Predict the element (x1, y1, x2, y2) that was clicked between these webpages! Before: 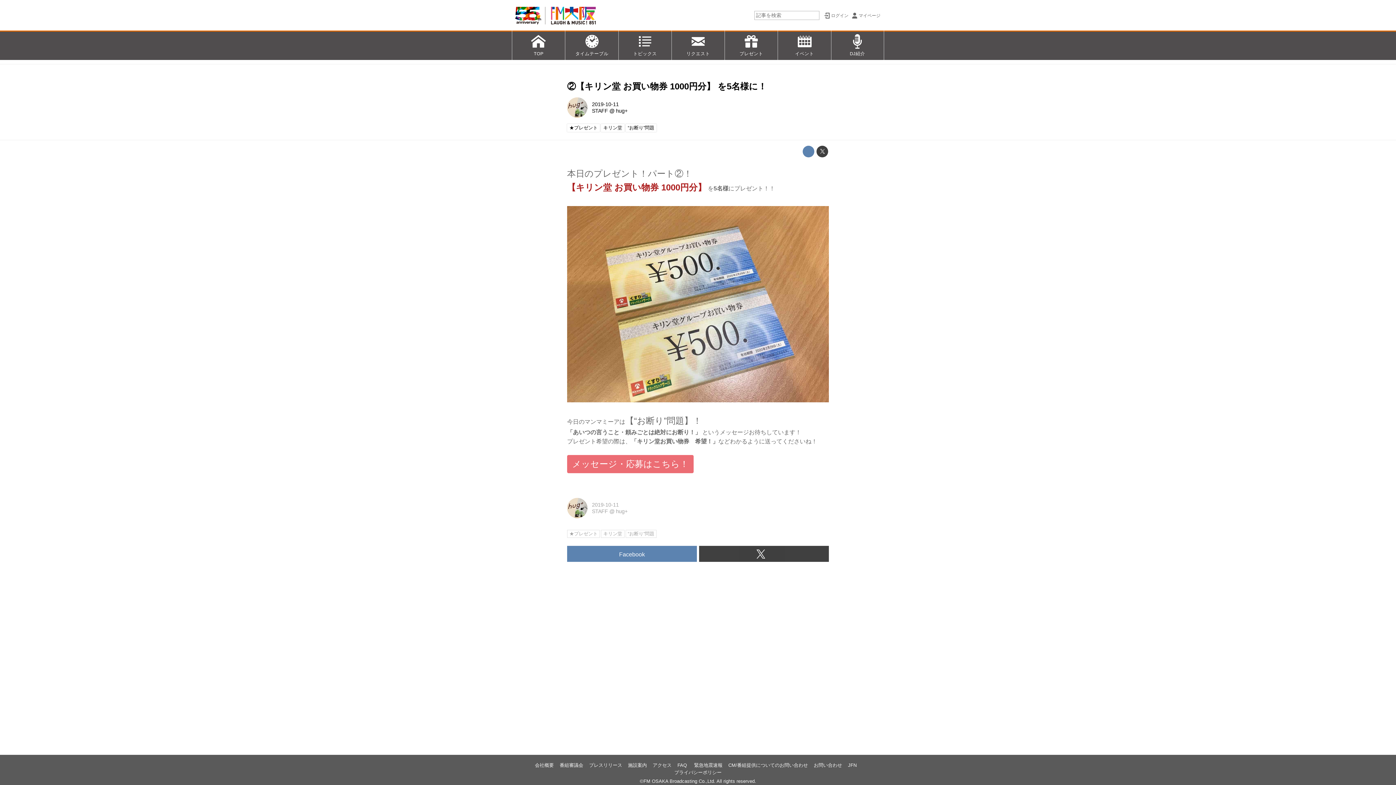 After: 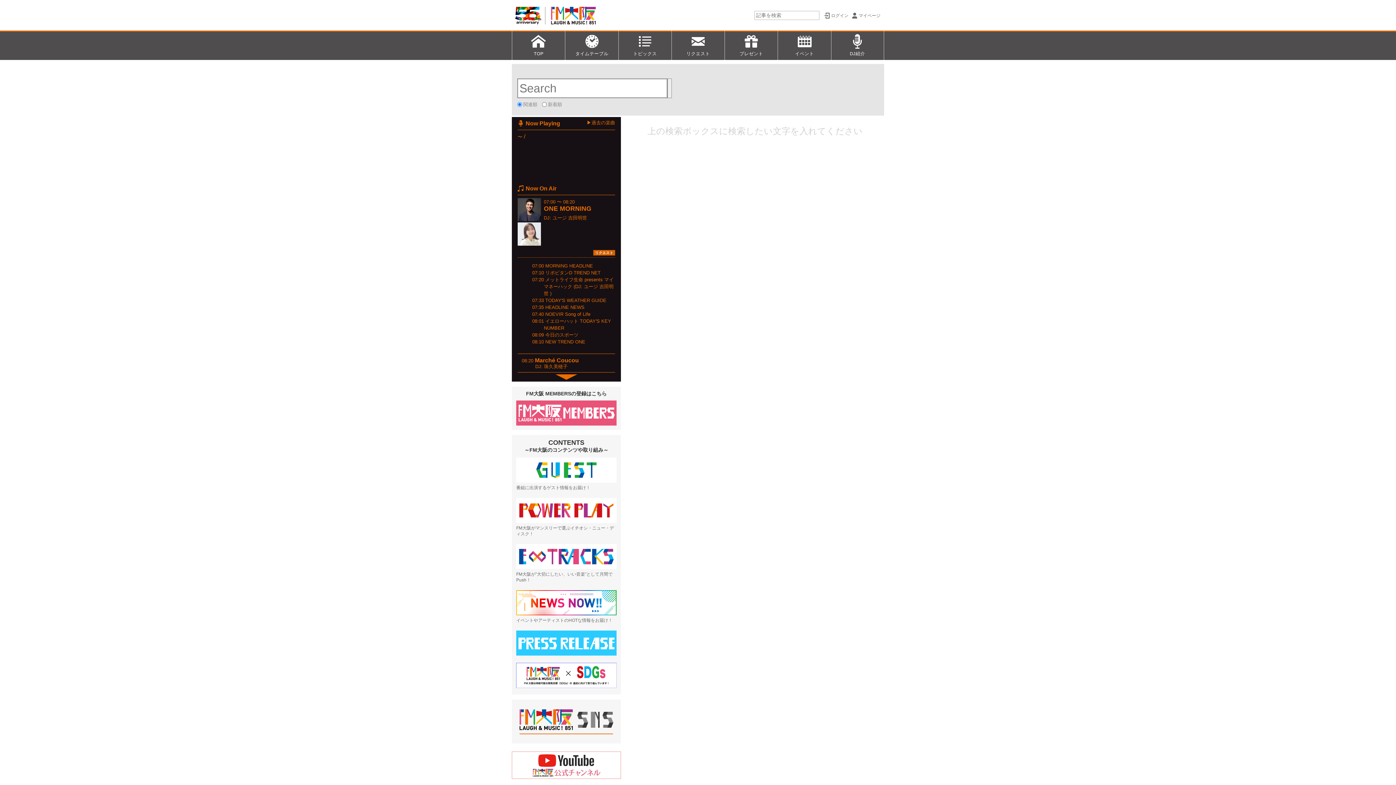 Action: bbox: (747, 11, 754, 18)